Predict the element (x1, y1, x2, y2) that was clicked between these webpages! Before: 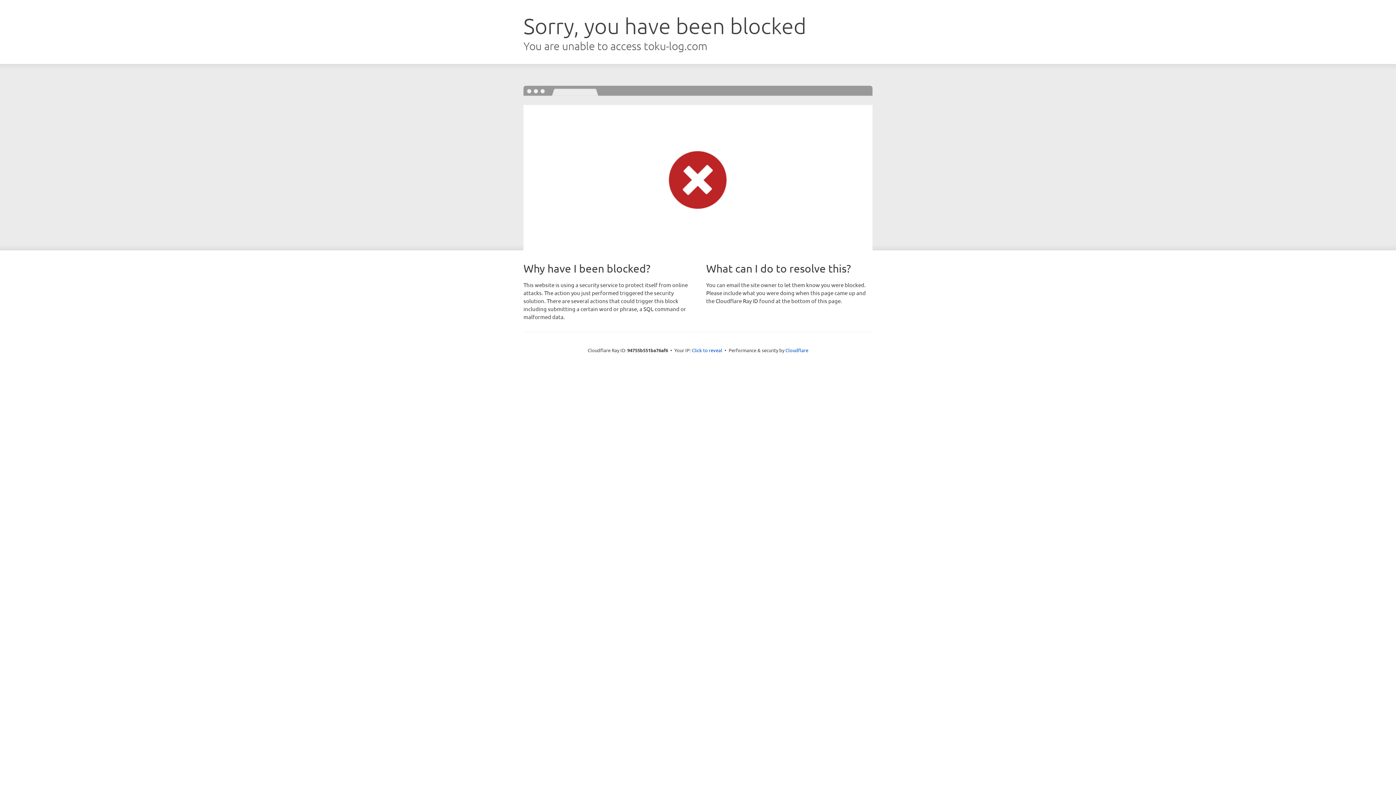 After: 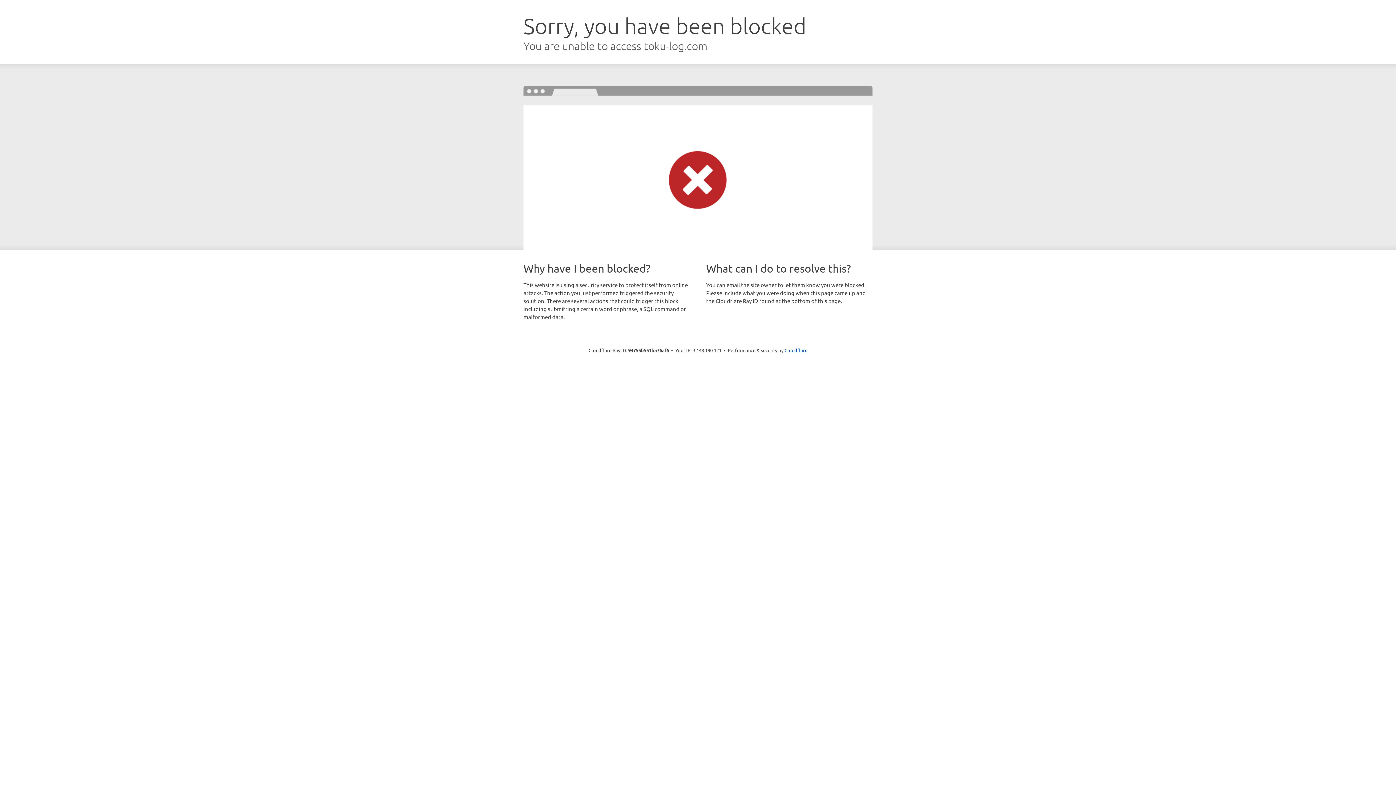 Action: label: Click to reveal bbox: (692, 346, 722, 353)